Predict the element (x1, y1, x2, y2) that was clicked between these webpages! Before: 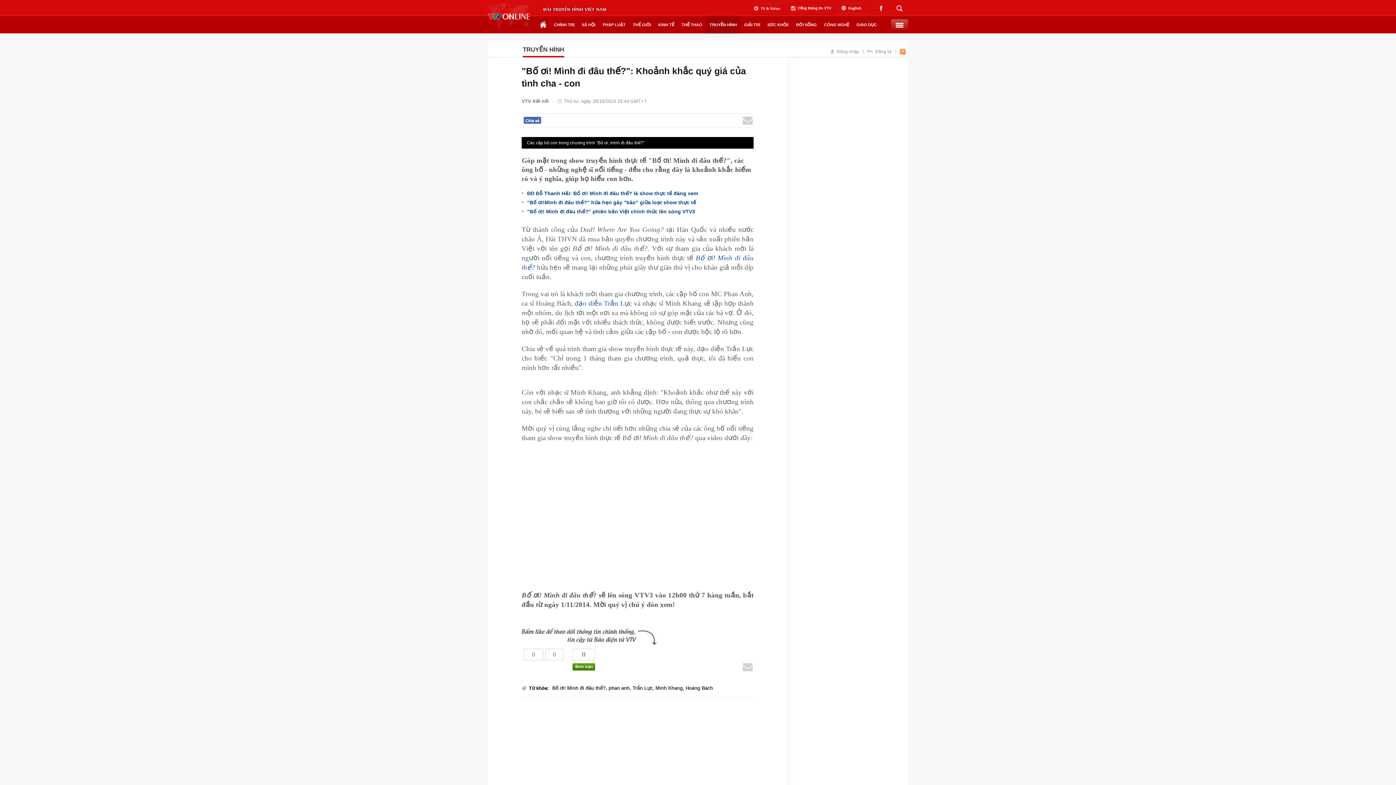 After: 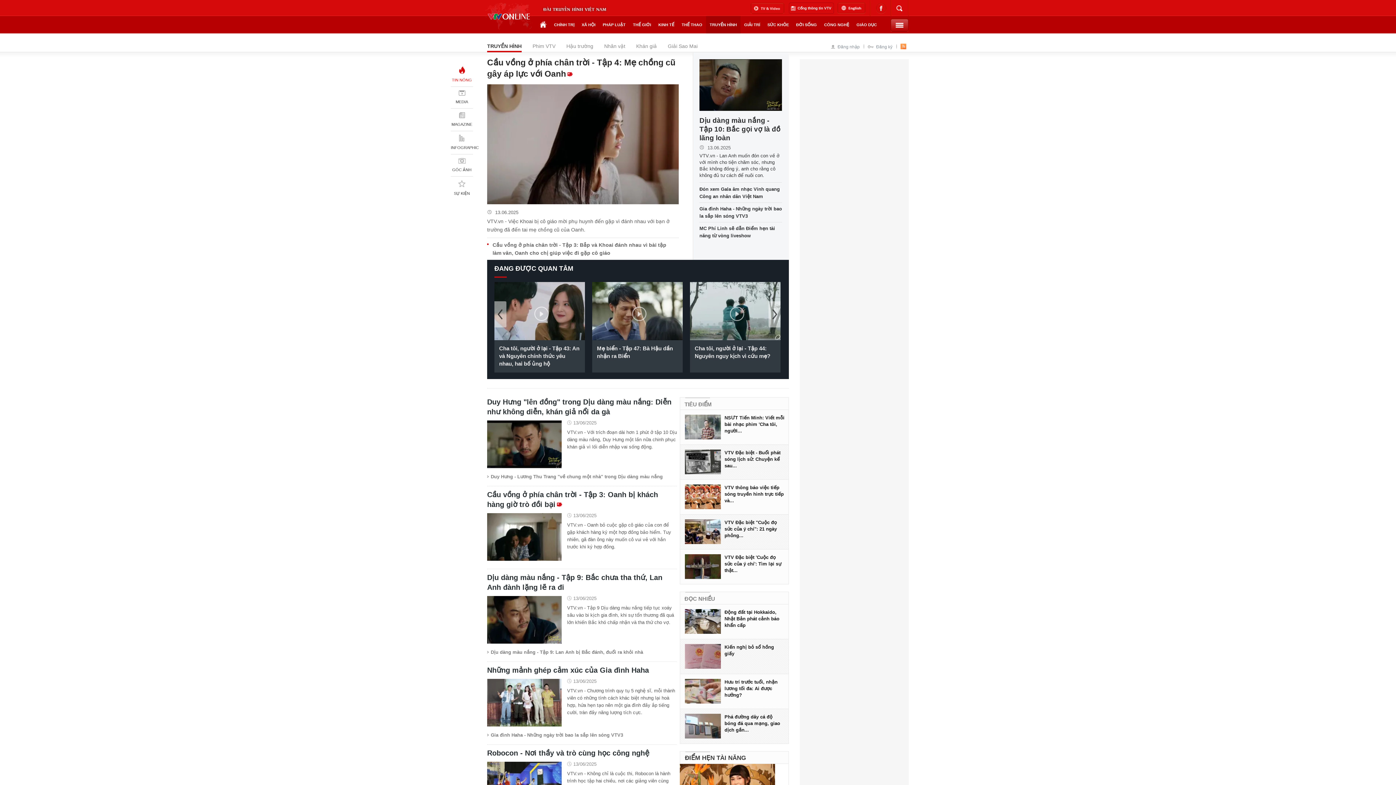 Action: bbox: (522, 46, 564, 53) label: TRUYỀN HÌNH